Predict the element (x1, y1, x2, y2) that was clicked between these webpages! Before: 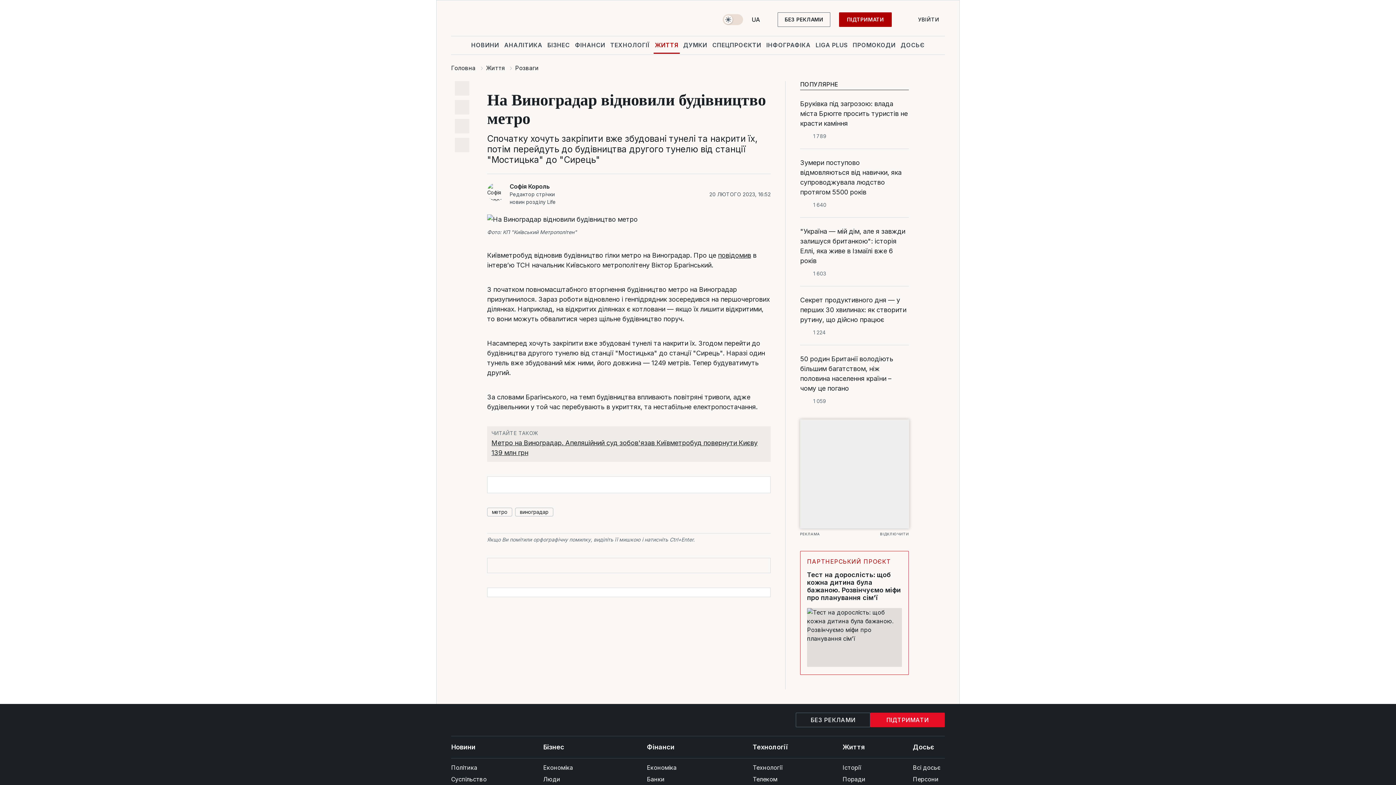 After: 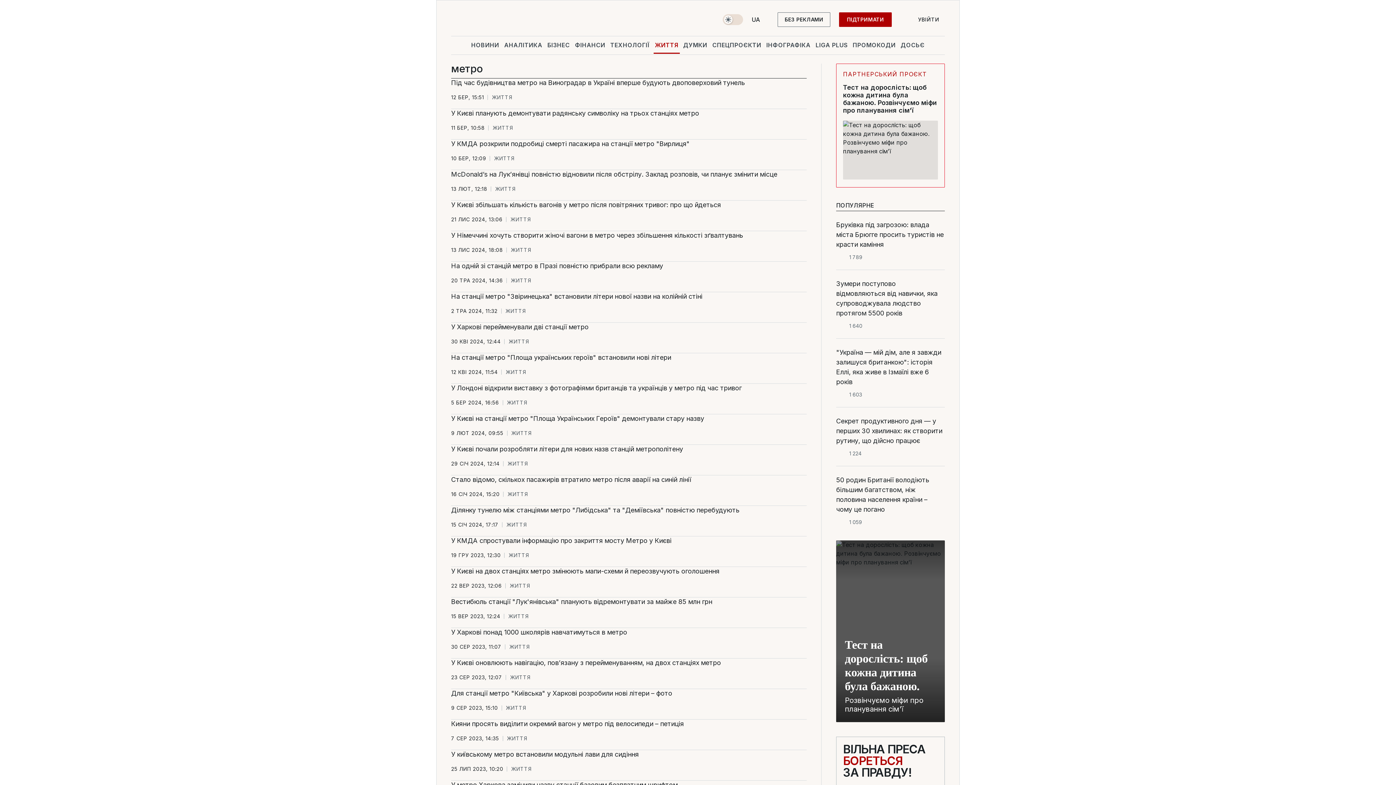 Action: bbox: (487, 508, 512, 516) label: метро